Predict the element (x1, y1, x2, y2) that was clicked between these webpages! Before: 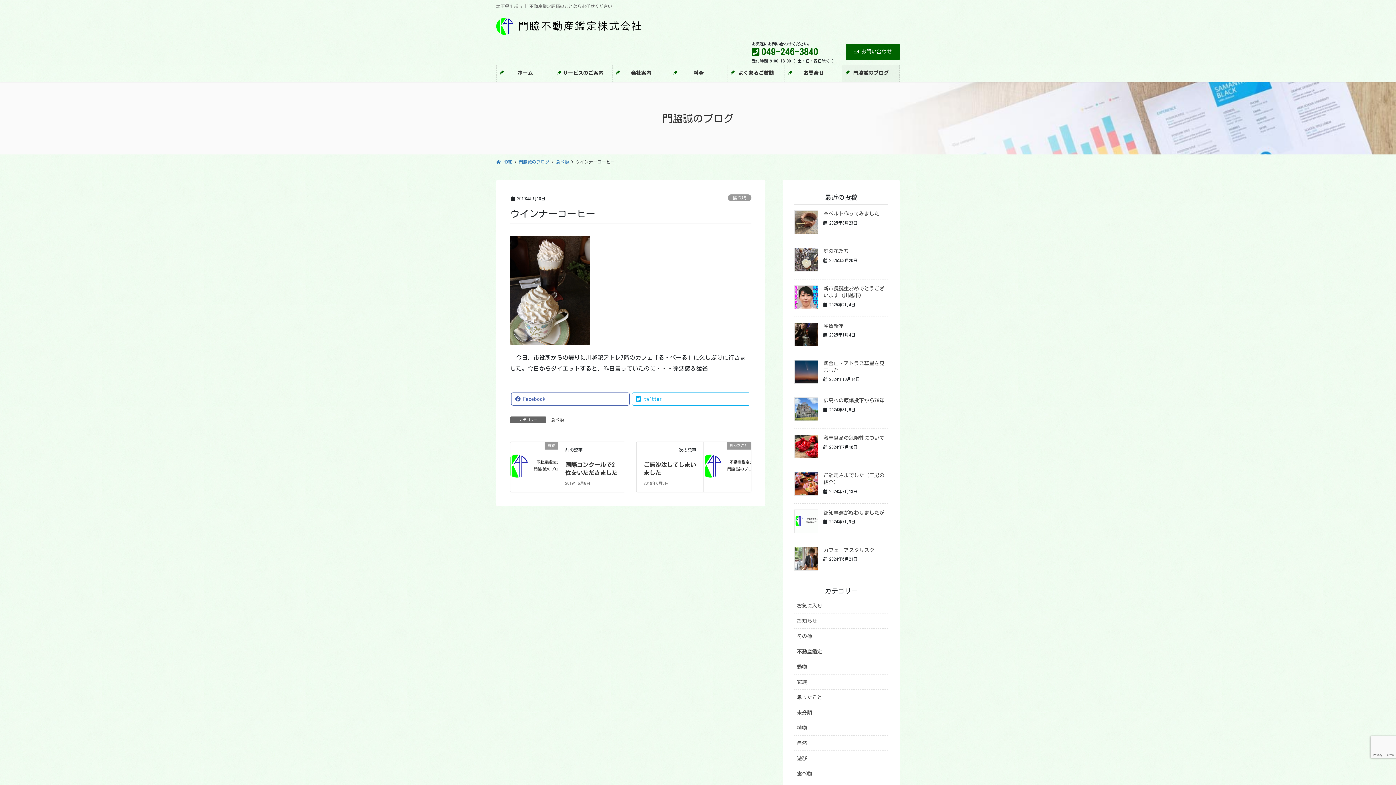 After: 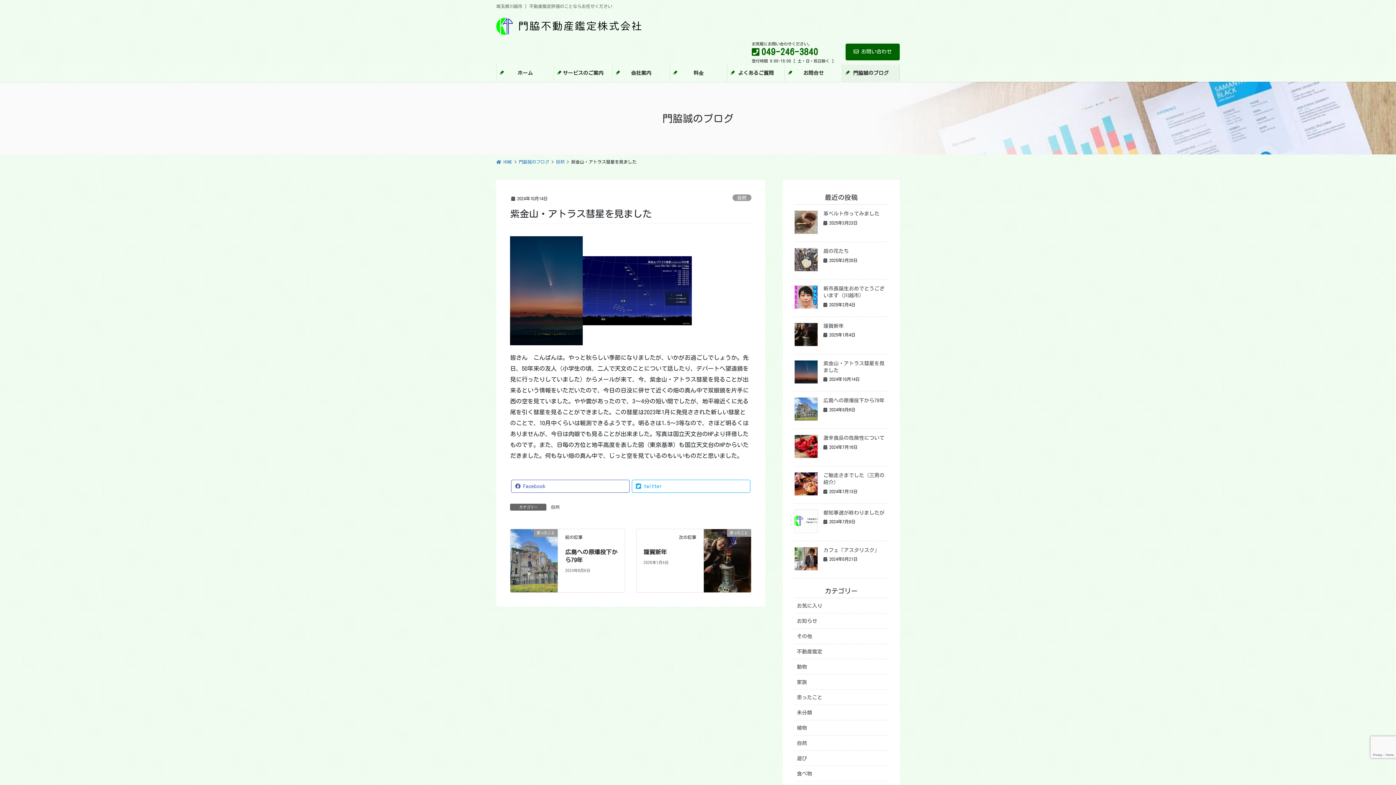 Action: bbox: (794, 360, 818, 383)